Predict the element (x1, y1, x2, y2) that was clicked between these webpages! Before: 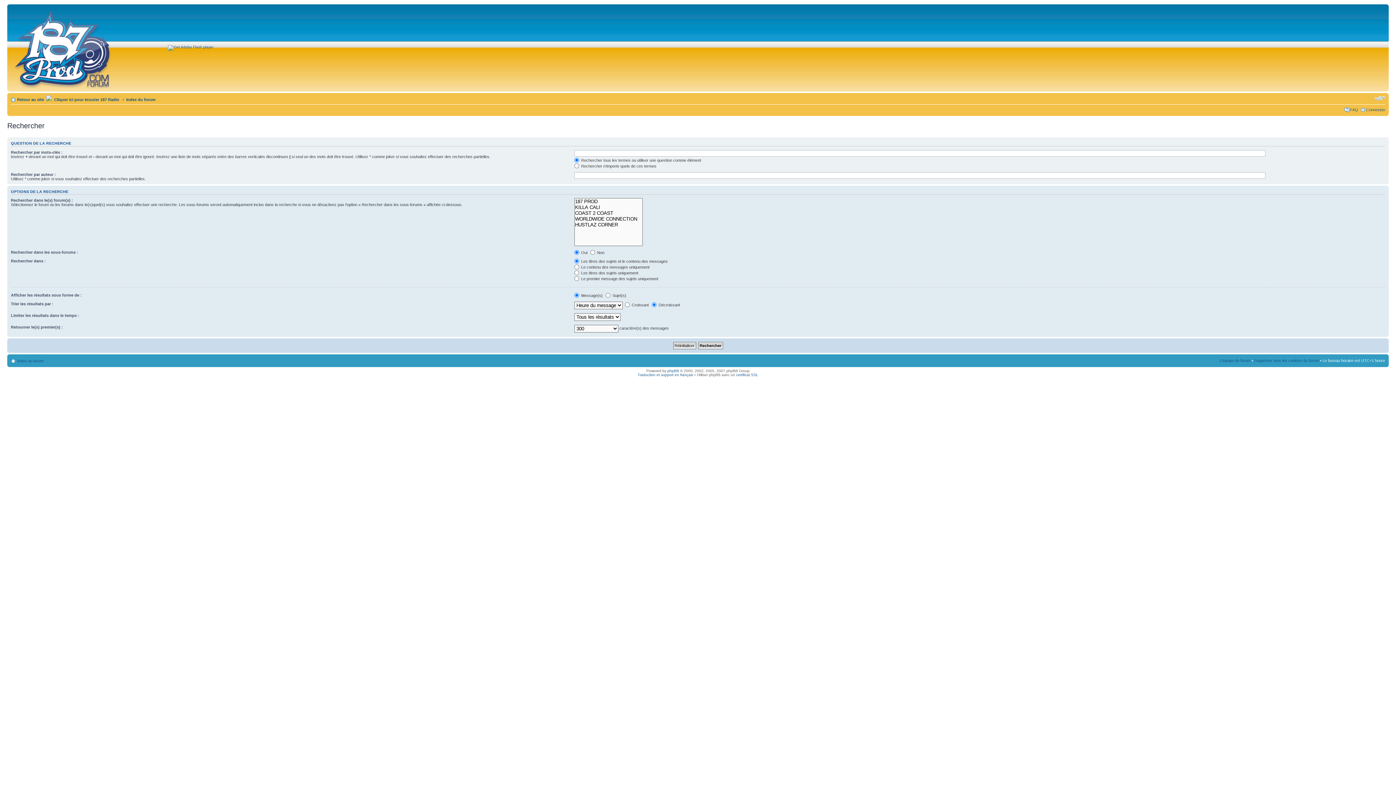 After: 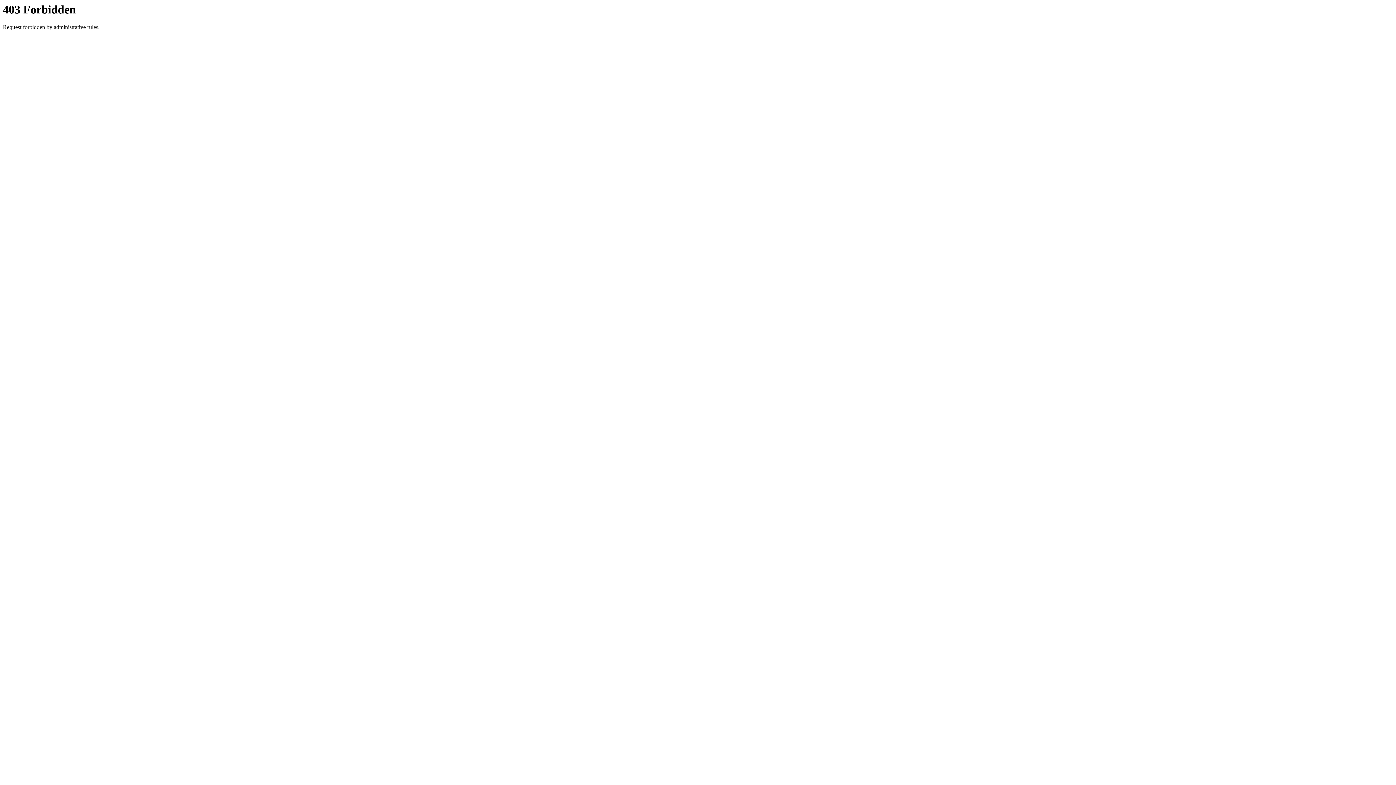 Action: label: Traduction et support en français bbox: (637, 373, 693, 377)